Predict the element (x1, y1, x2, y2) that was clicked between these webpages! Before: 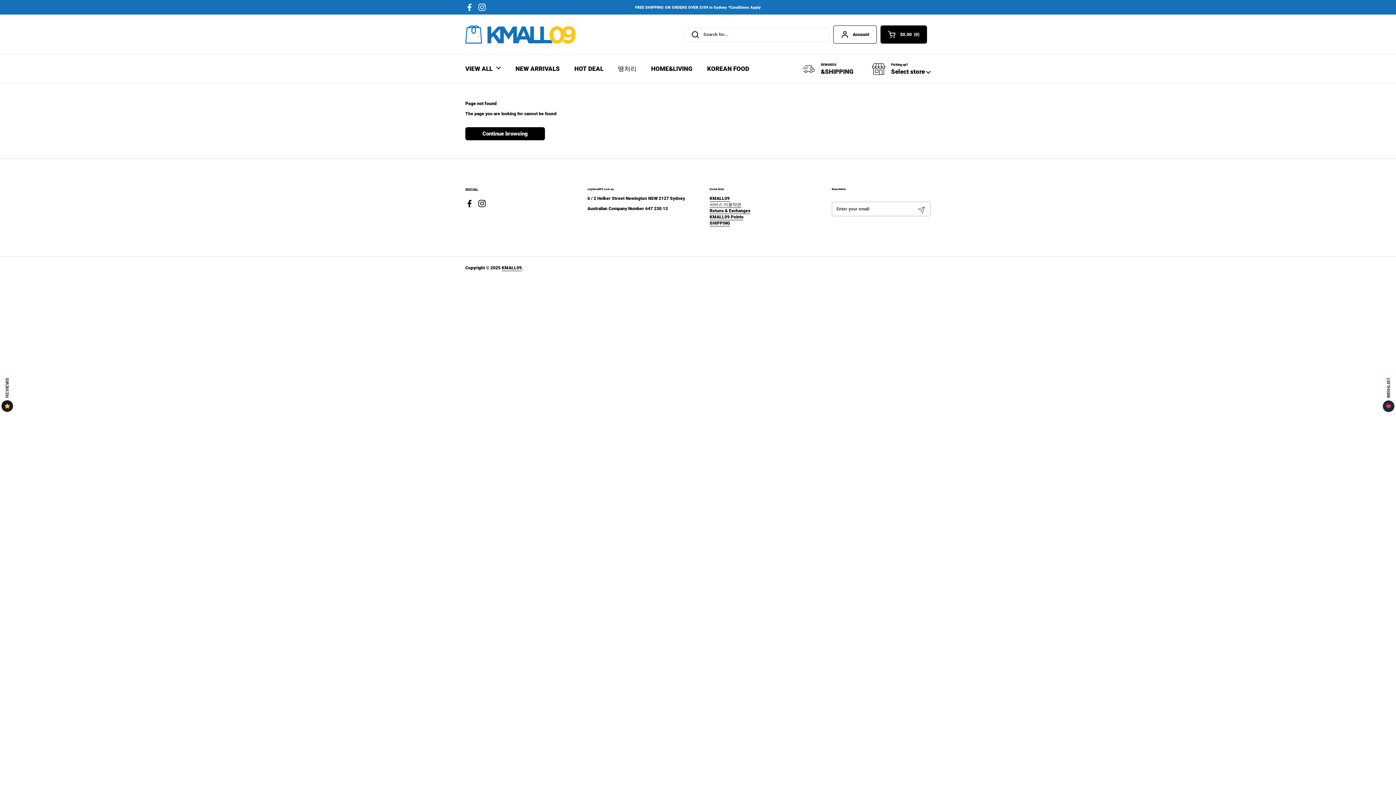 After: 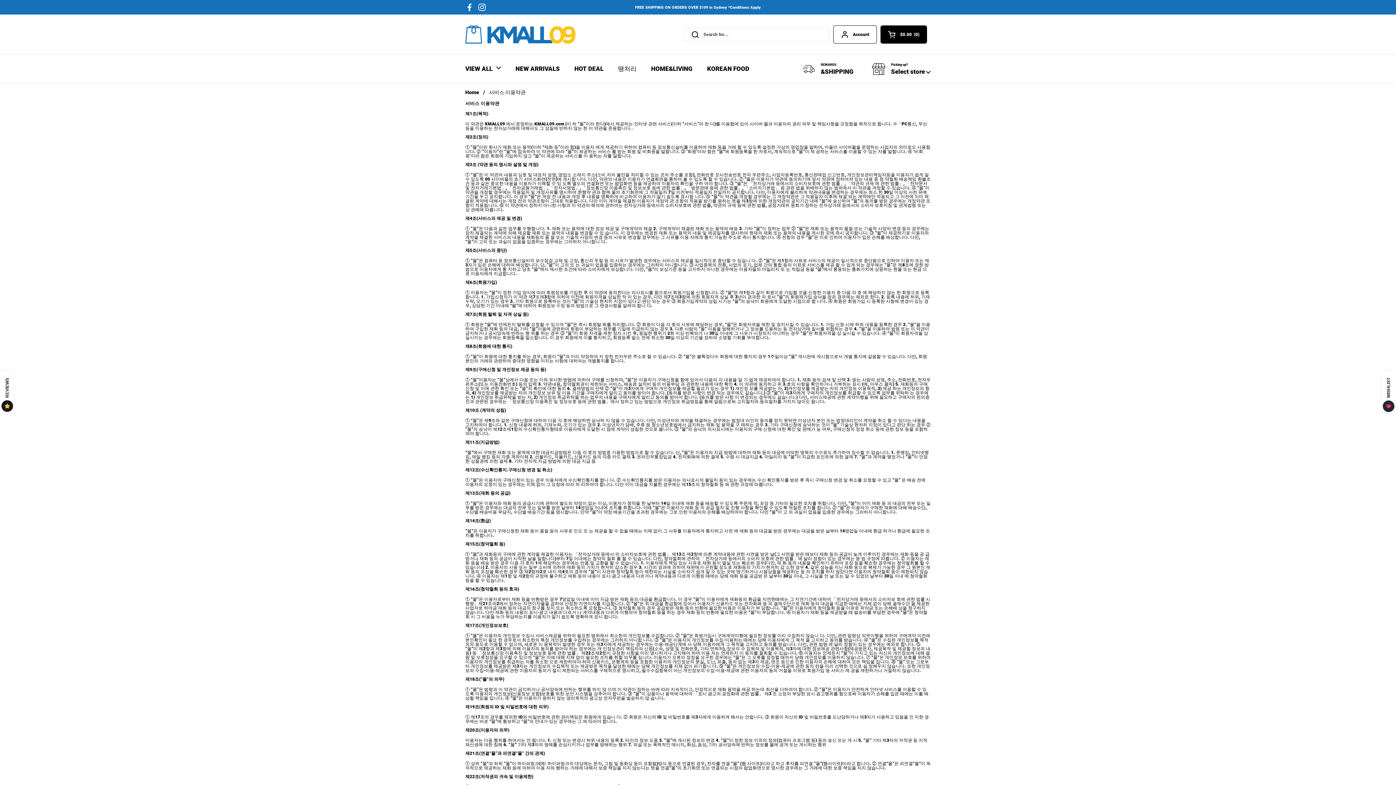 Action: label: 서비스 이용약관 bbox: (709, 202, 741, 208)